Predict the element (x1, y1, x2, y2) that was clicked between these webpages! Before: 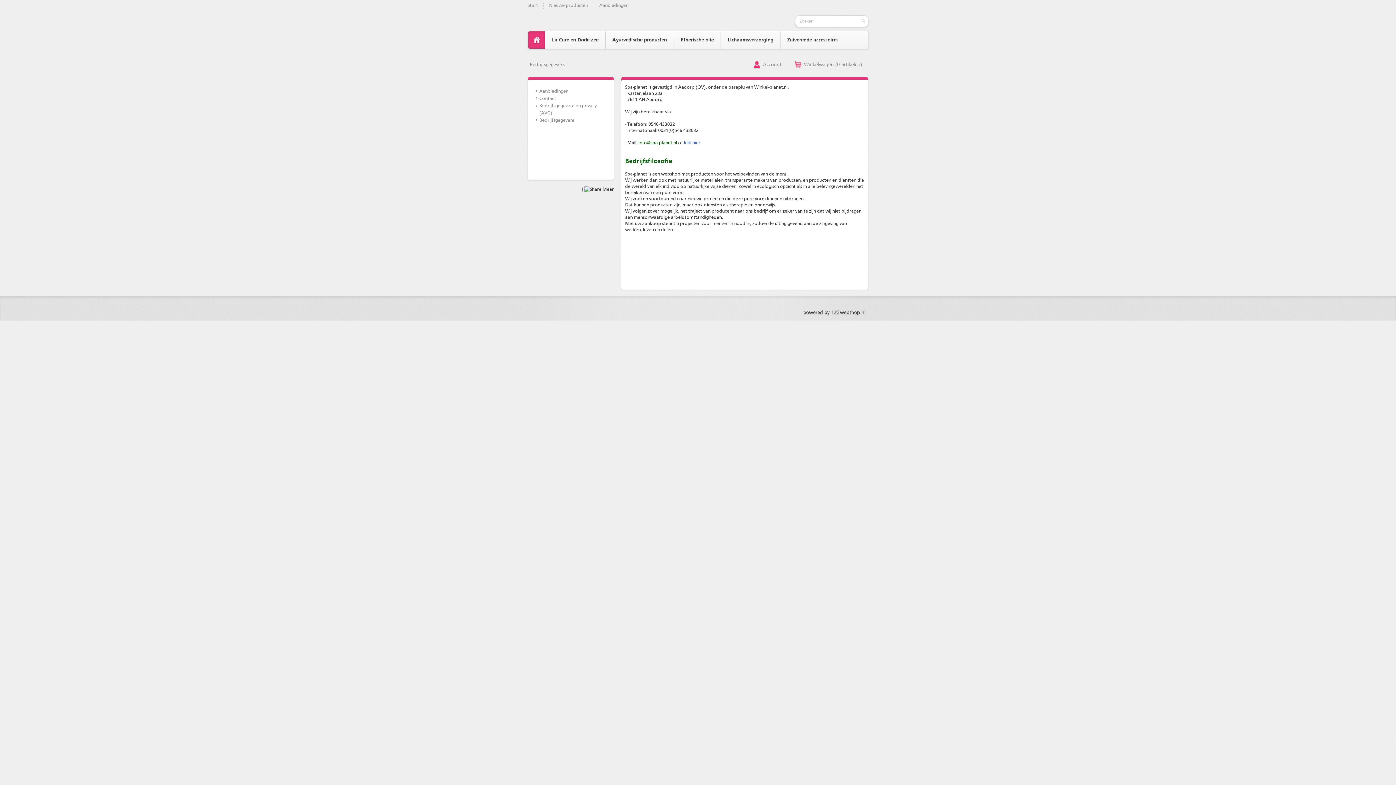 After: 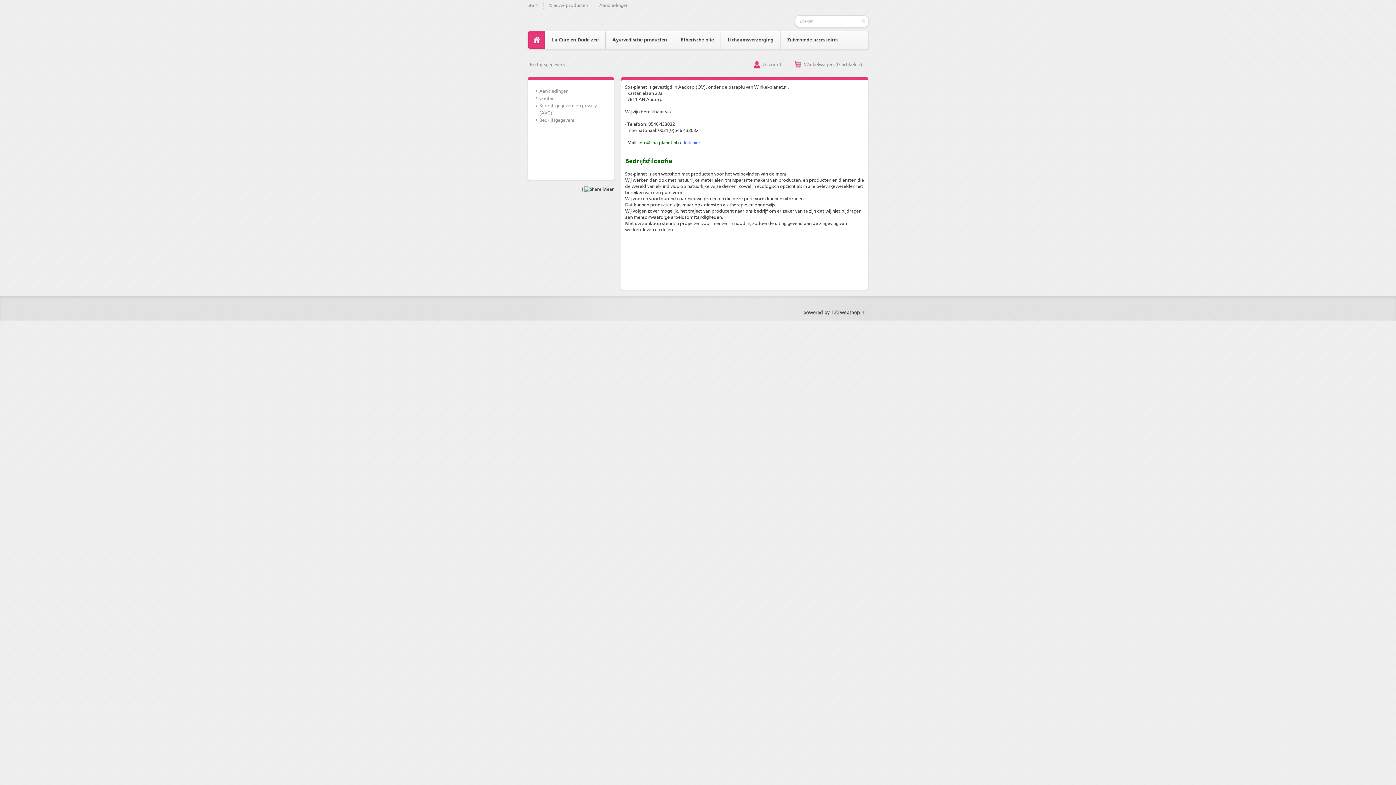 Action: label:  Meer bbox: (584, 187, 614, 192)